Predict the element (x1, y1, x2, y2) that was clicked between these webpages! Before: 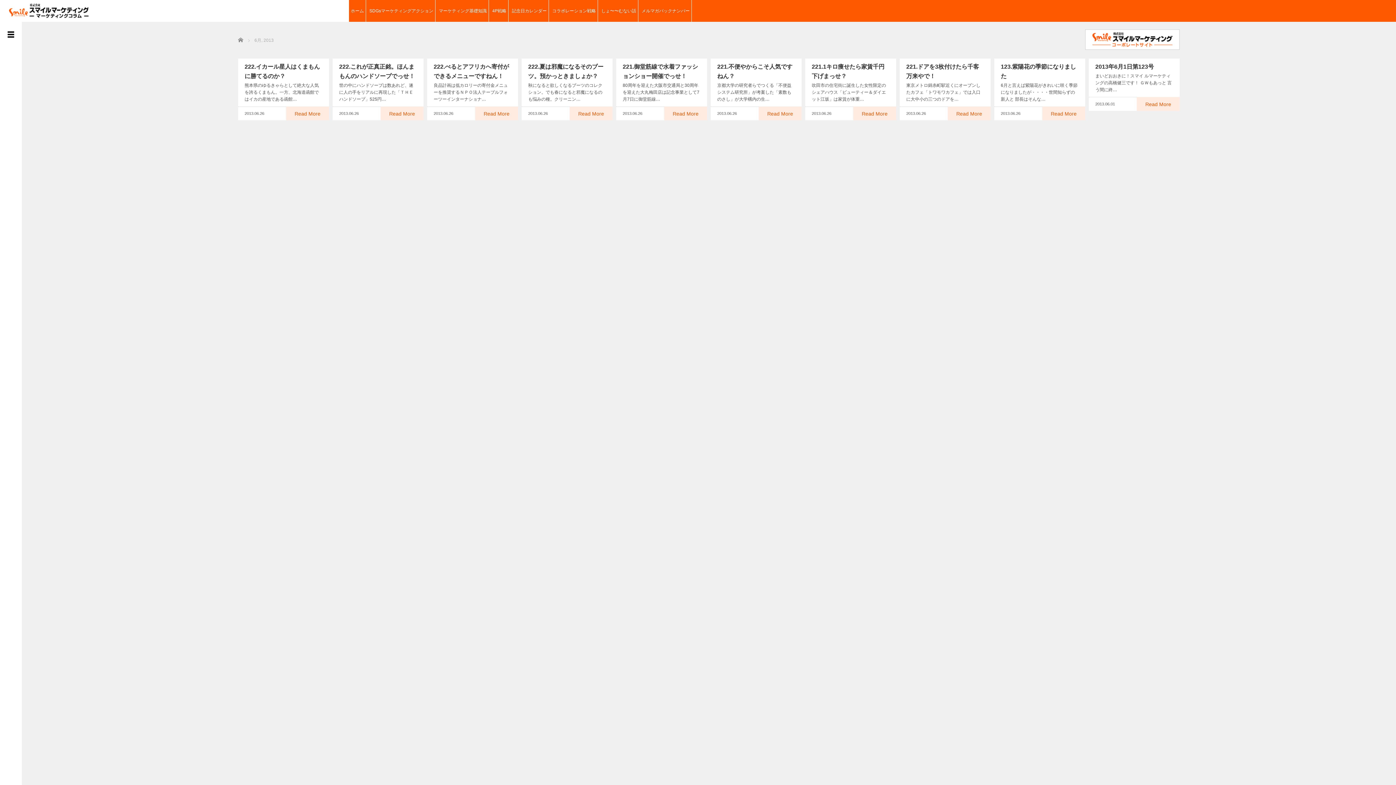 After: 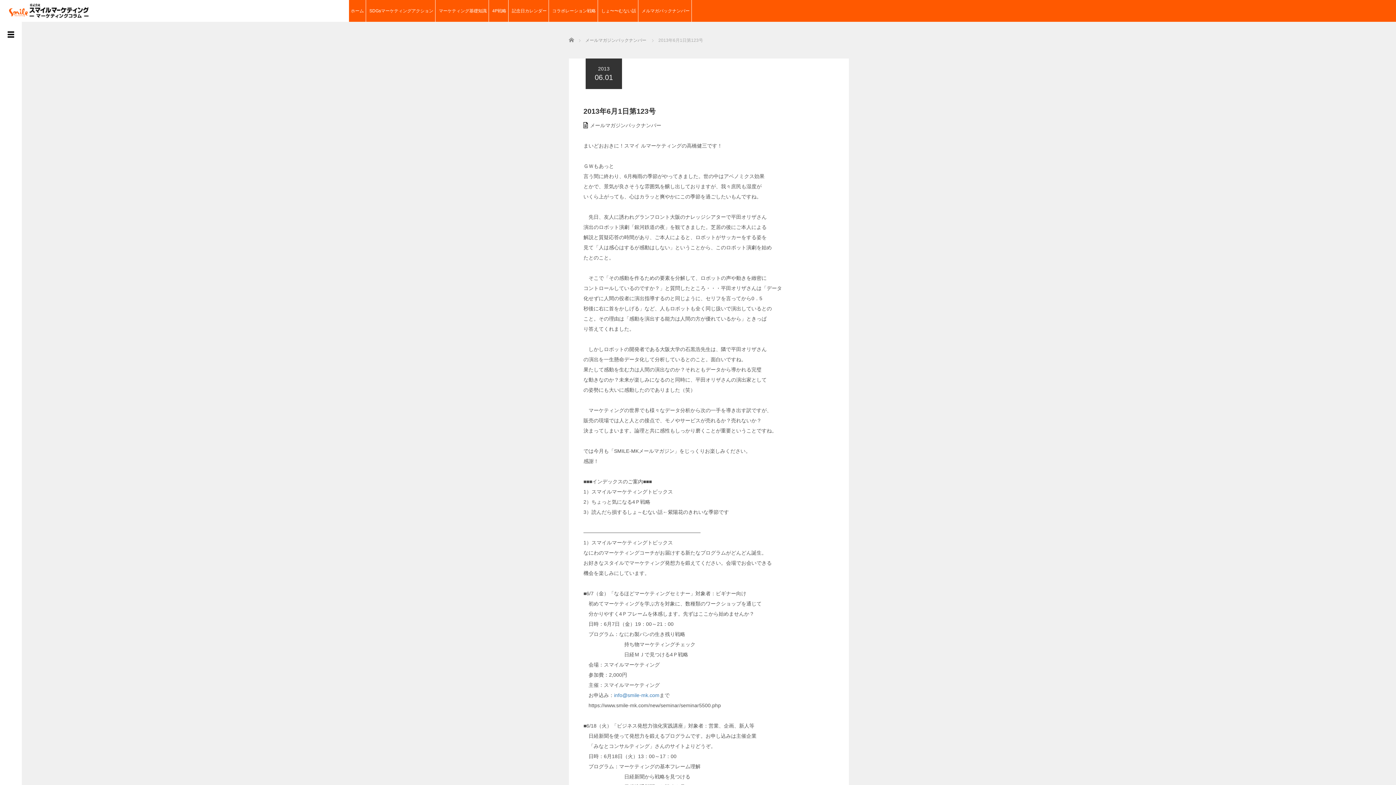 Action: bbox: (1137, 97, 1180, 111) label: Read More